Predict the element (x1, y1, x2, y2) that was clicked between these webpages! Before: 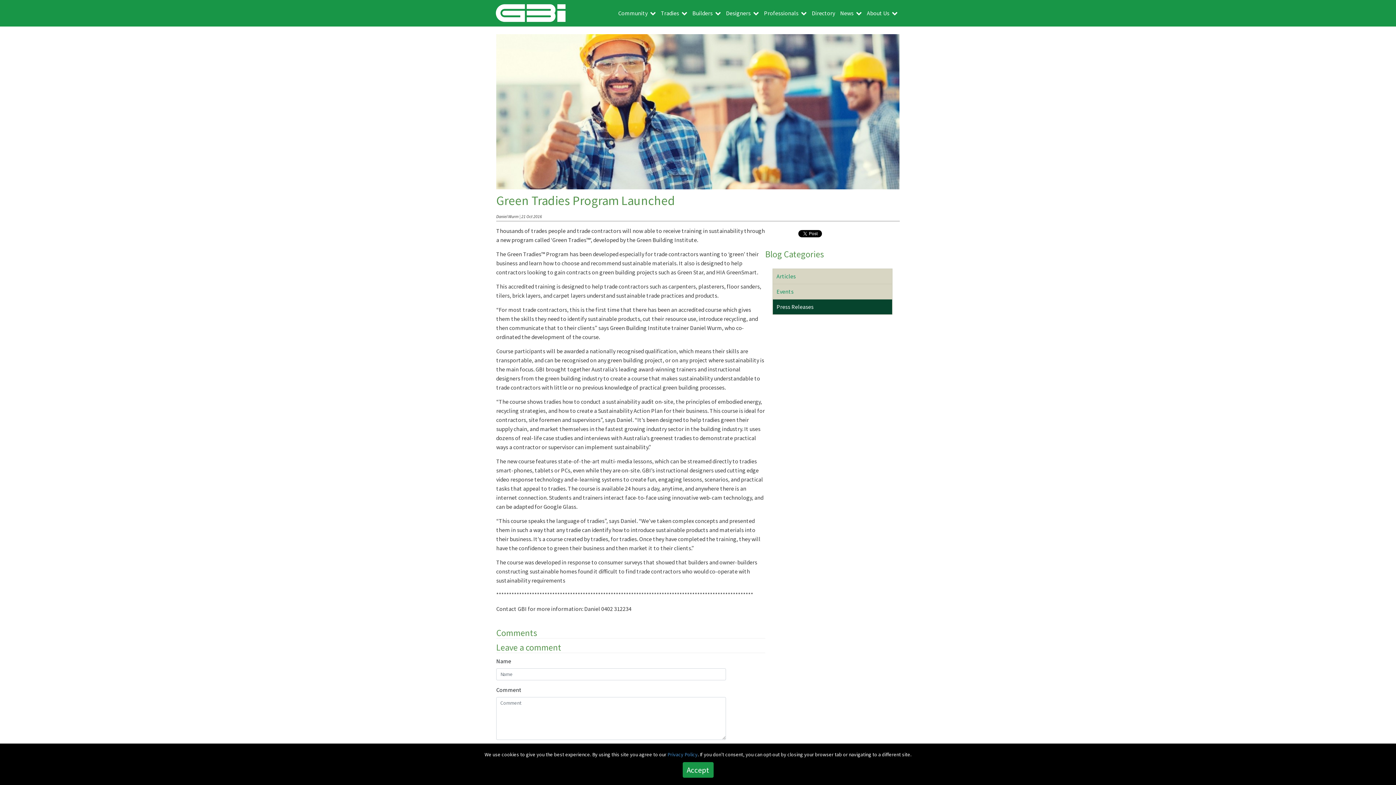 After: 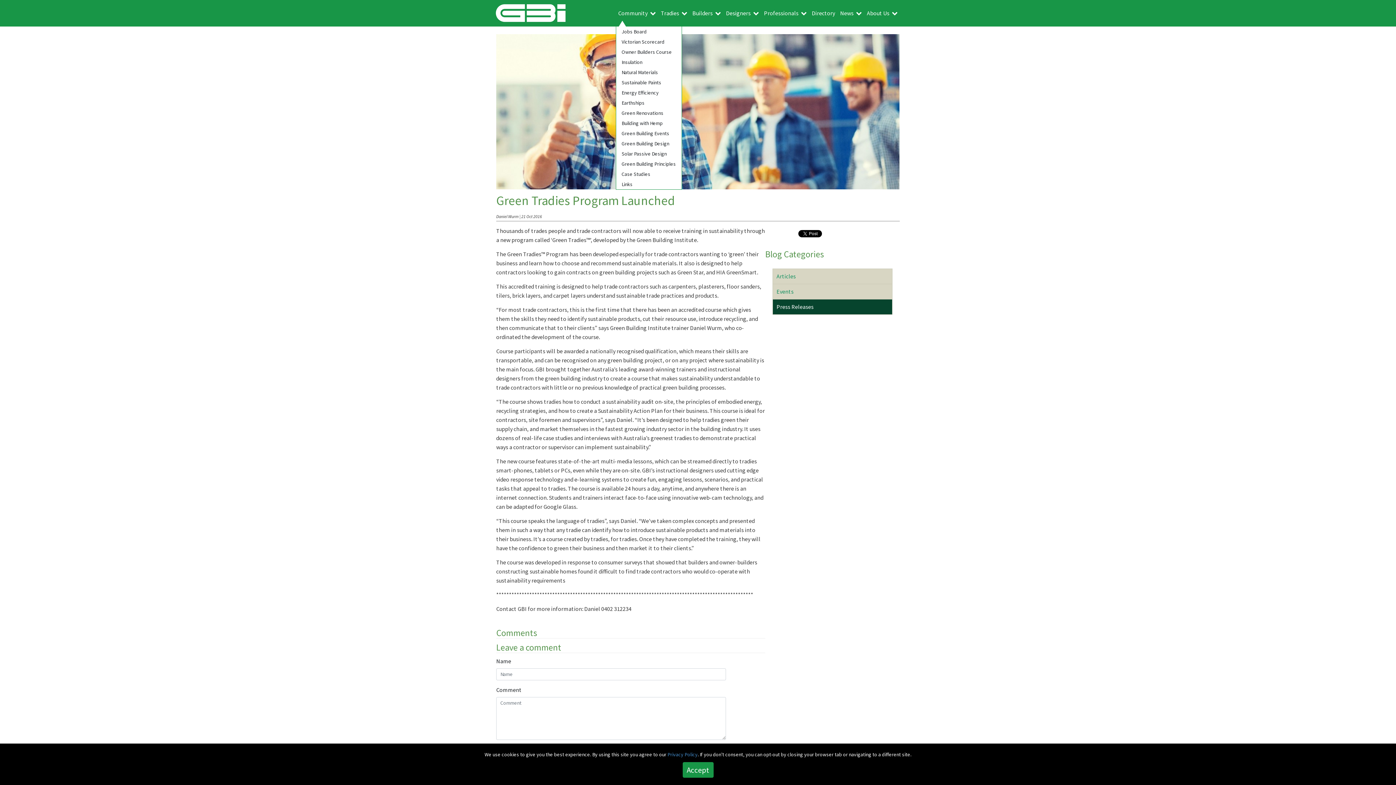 Action: bbox: (650, 10, 658, 16)